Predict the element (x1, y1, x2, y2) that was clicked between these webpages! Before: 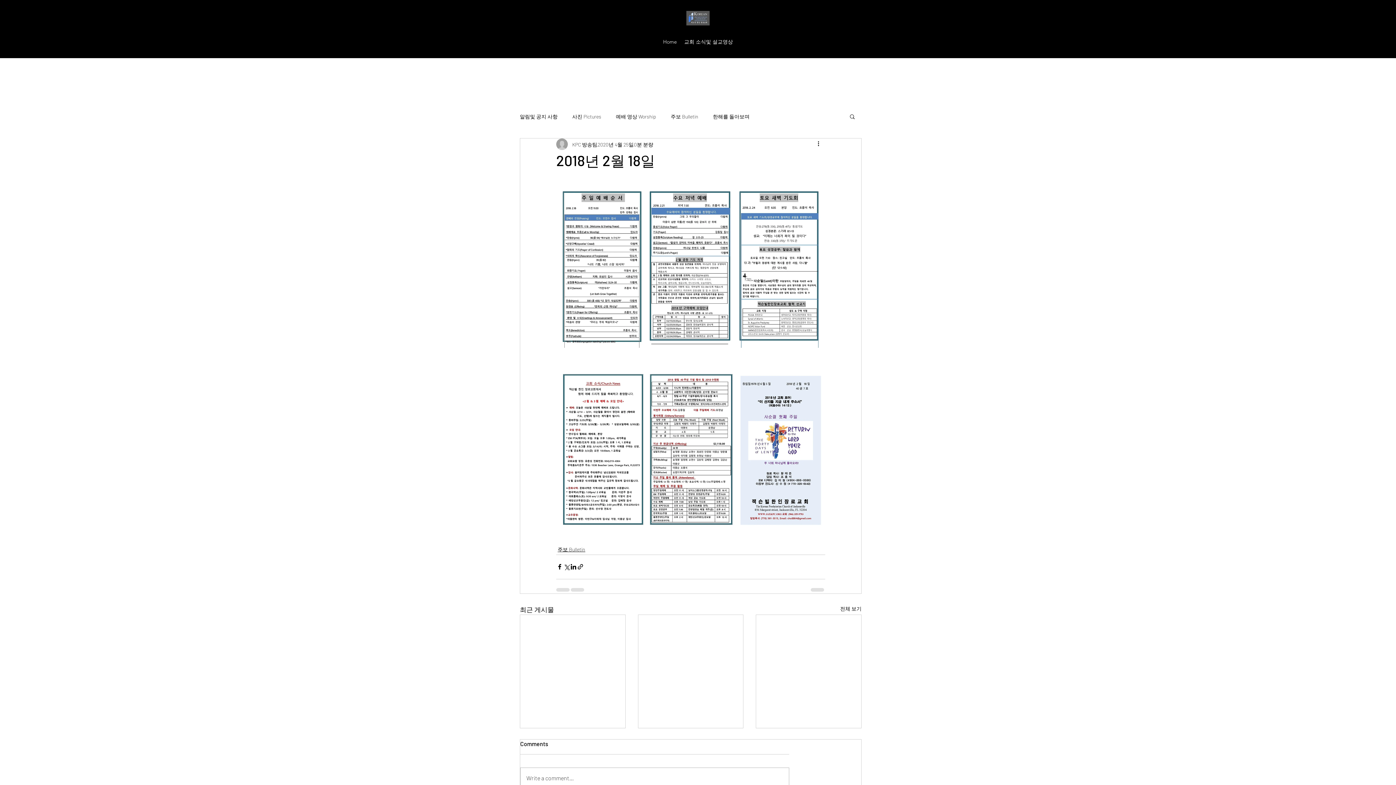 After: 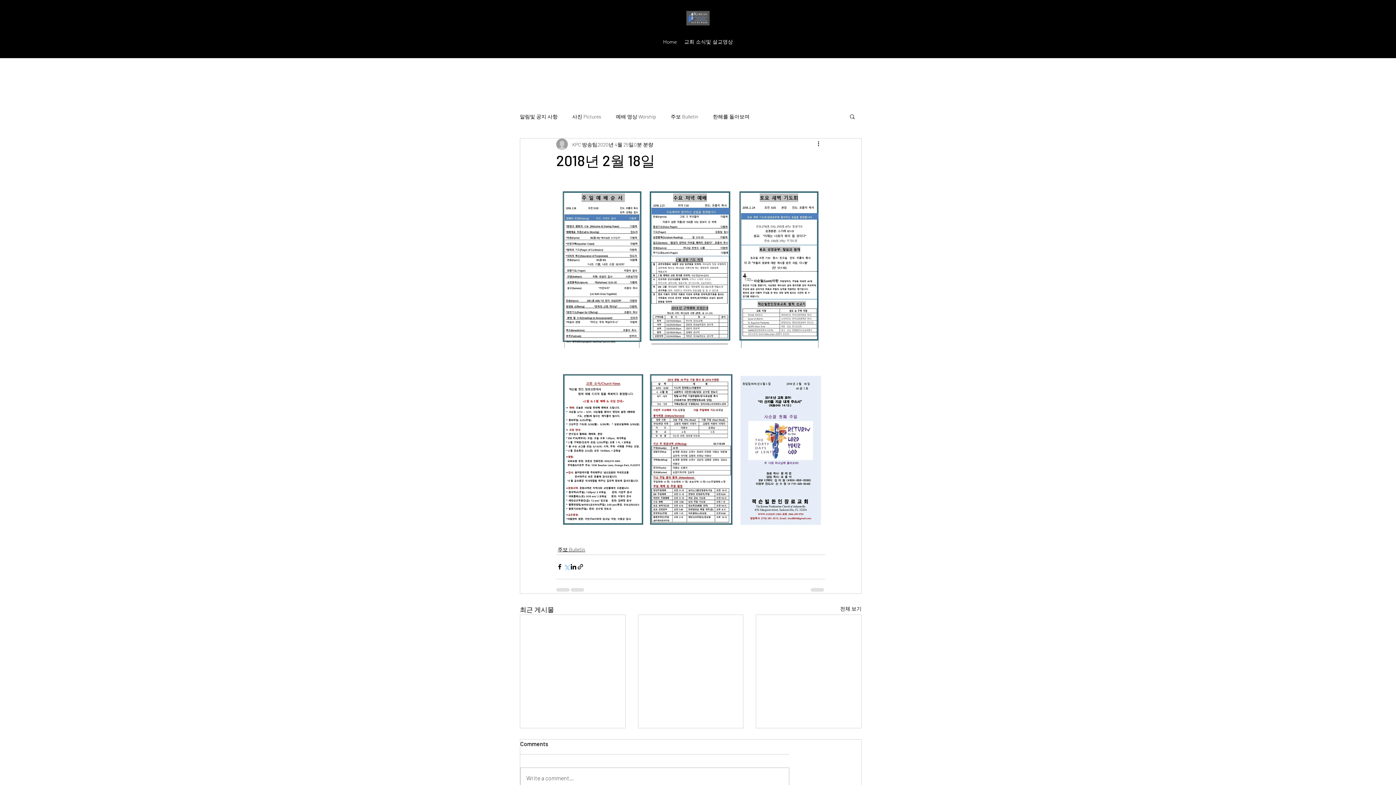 Action: label: X, 구 트위터 공유 bbox: (563, 563, 570, 570)